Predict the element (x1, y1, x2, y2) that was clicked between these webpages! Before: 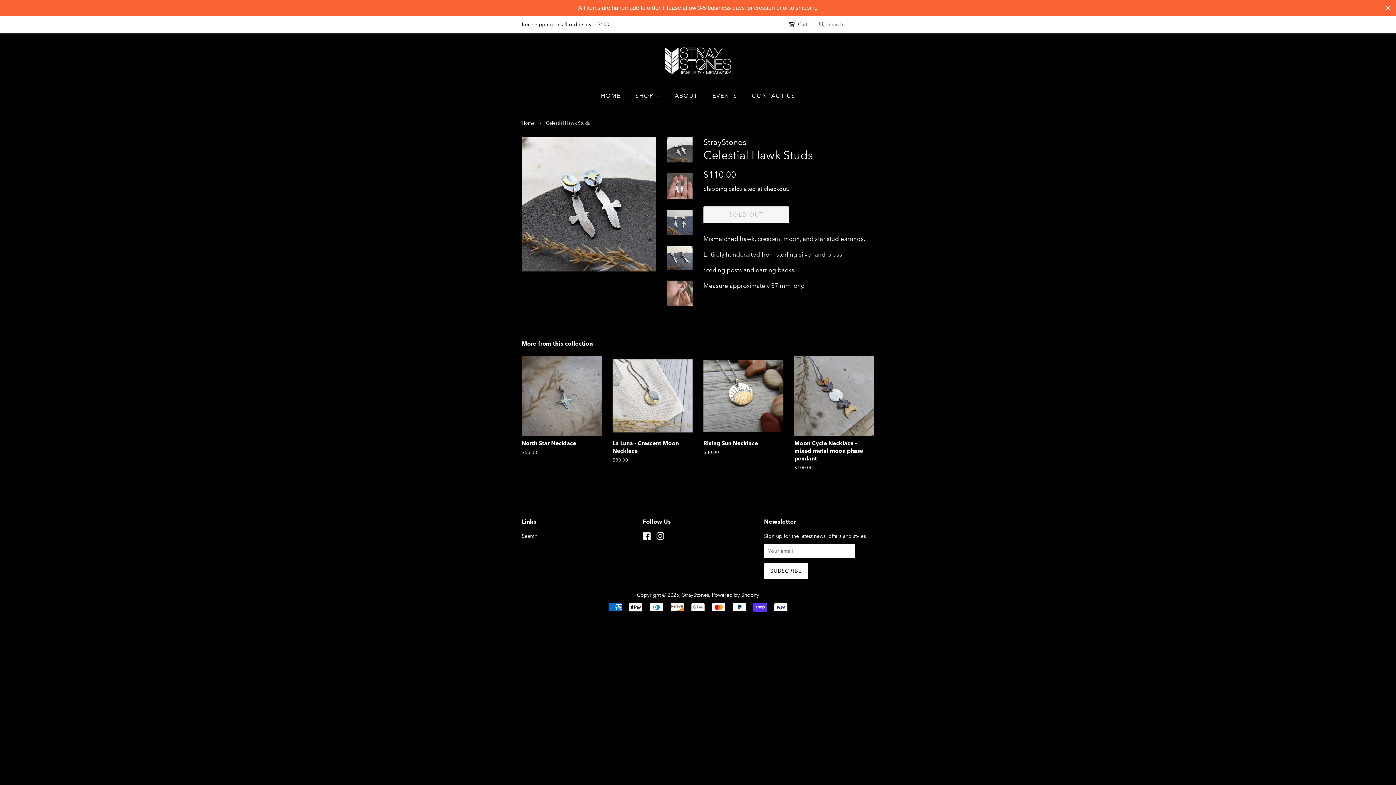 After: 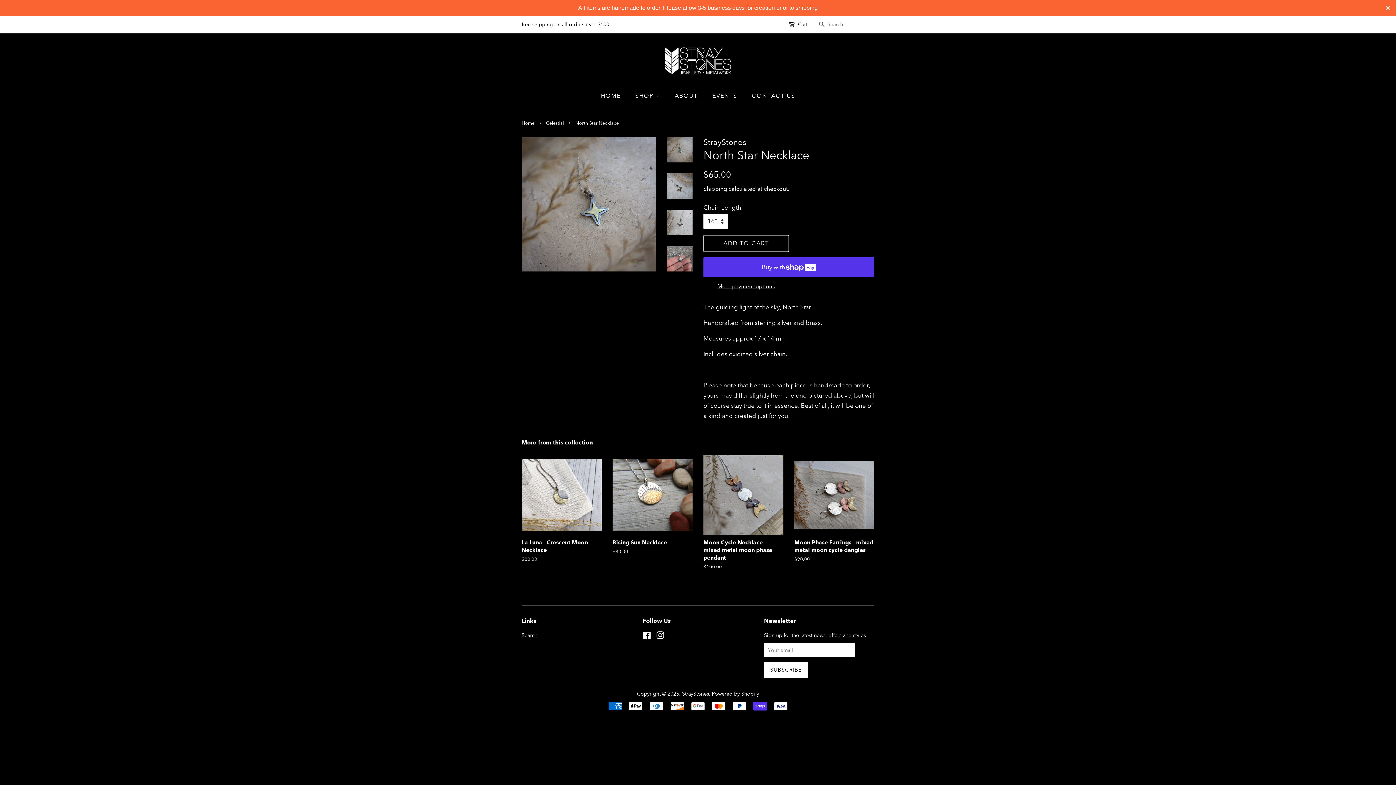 Action: label: North Star Necklace

Regular price
$65.00 bbox: (521, 356, 601, 469)